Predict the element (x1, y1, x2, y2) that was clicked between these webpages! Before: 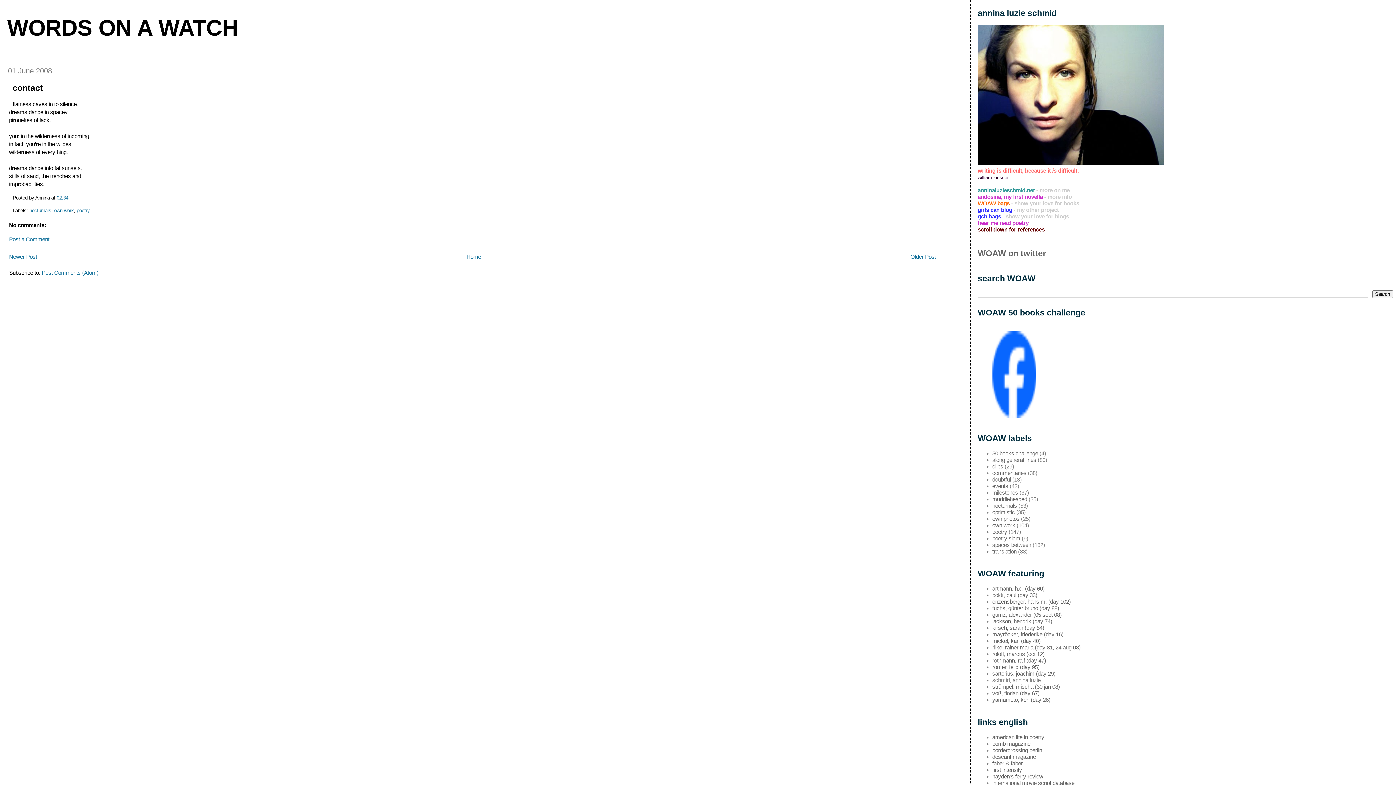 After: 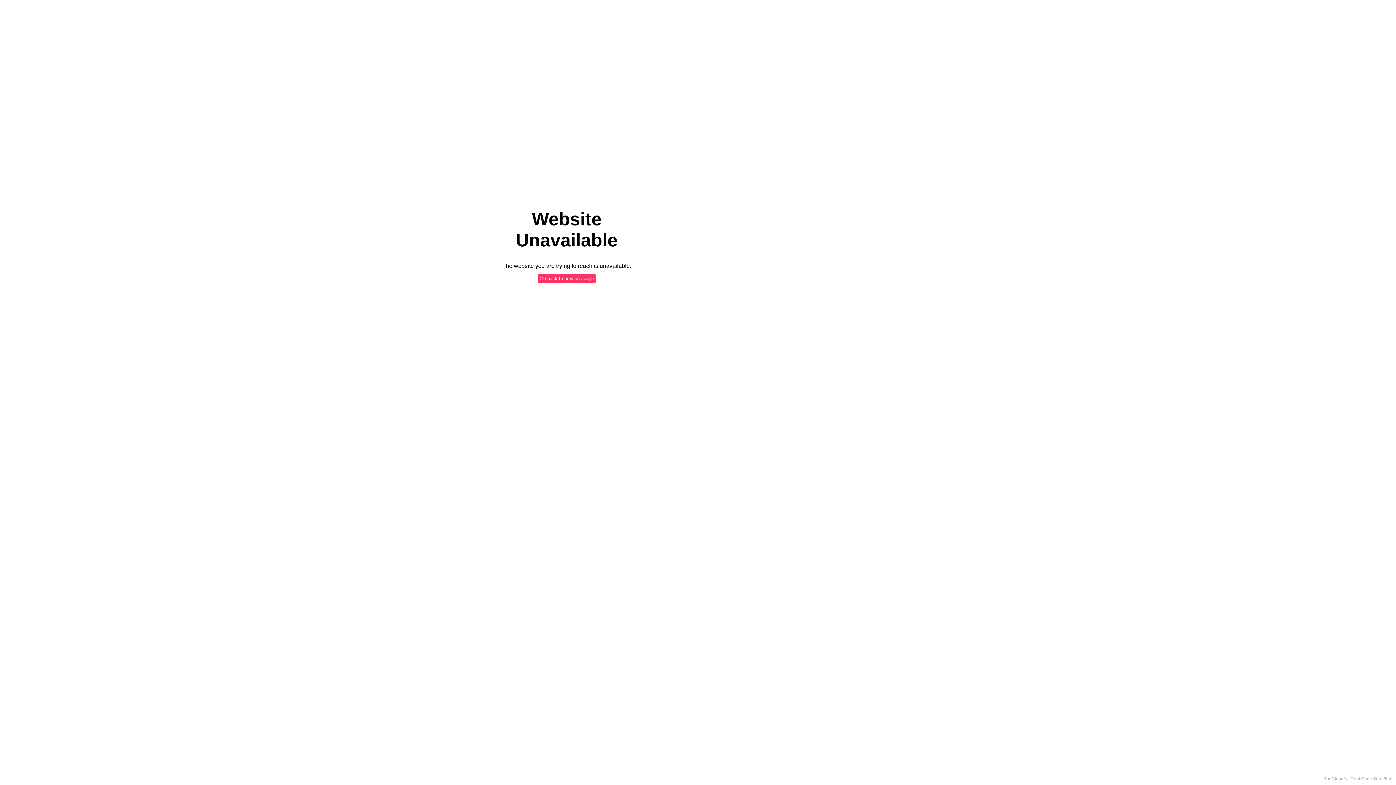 Action: label: bordercrossing berlin bbox: (992, 747, 1042, 753)